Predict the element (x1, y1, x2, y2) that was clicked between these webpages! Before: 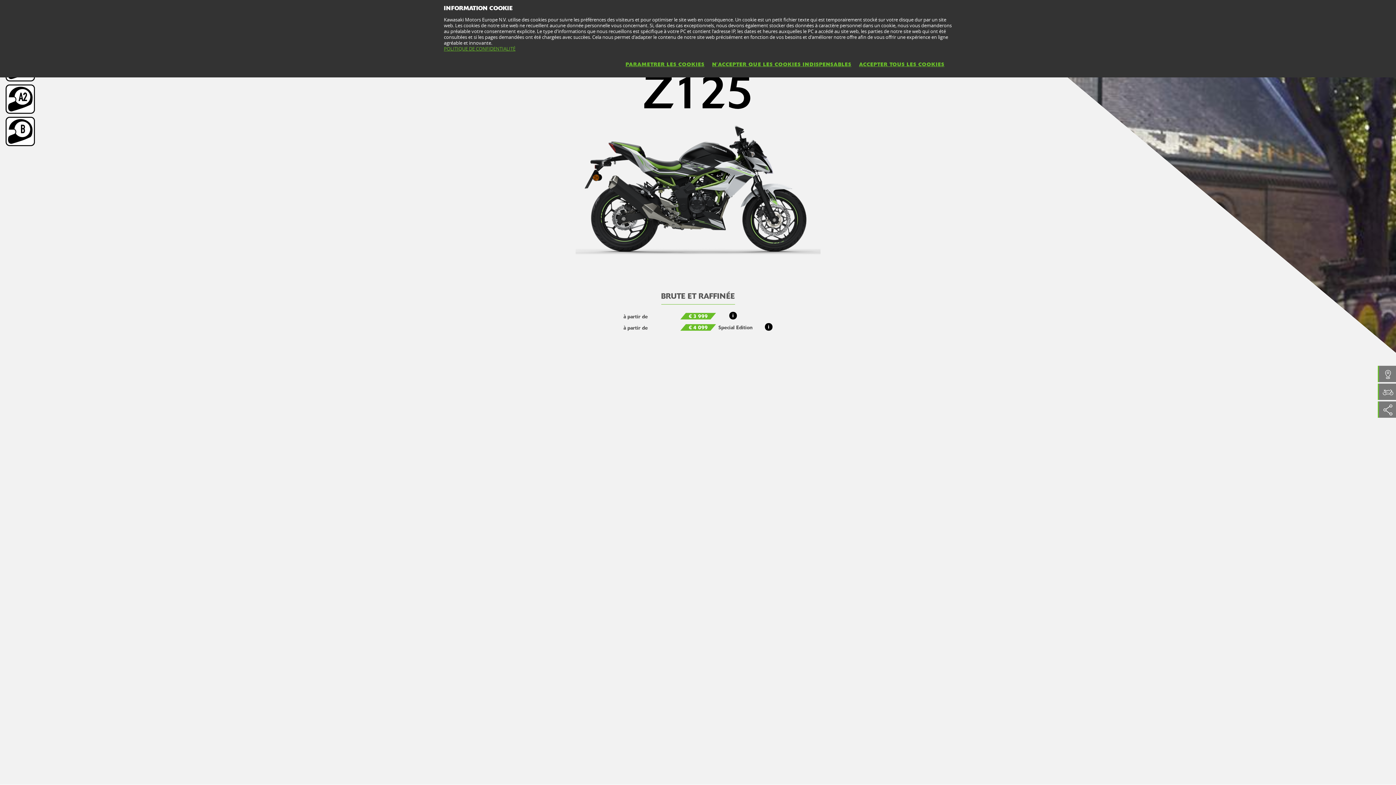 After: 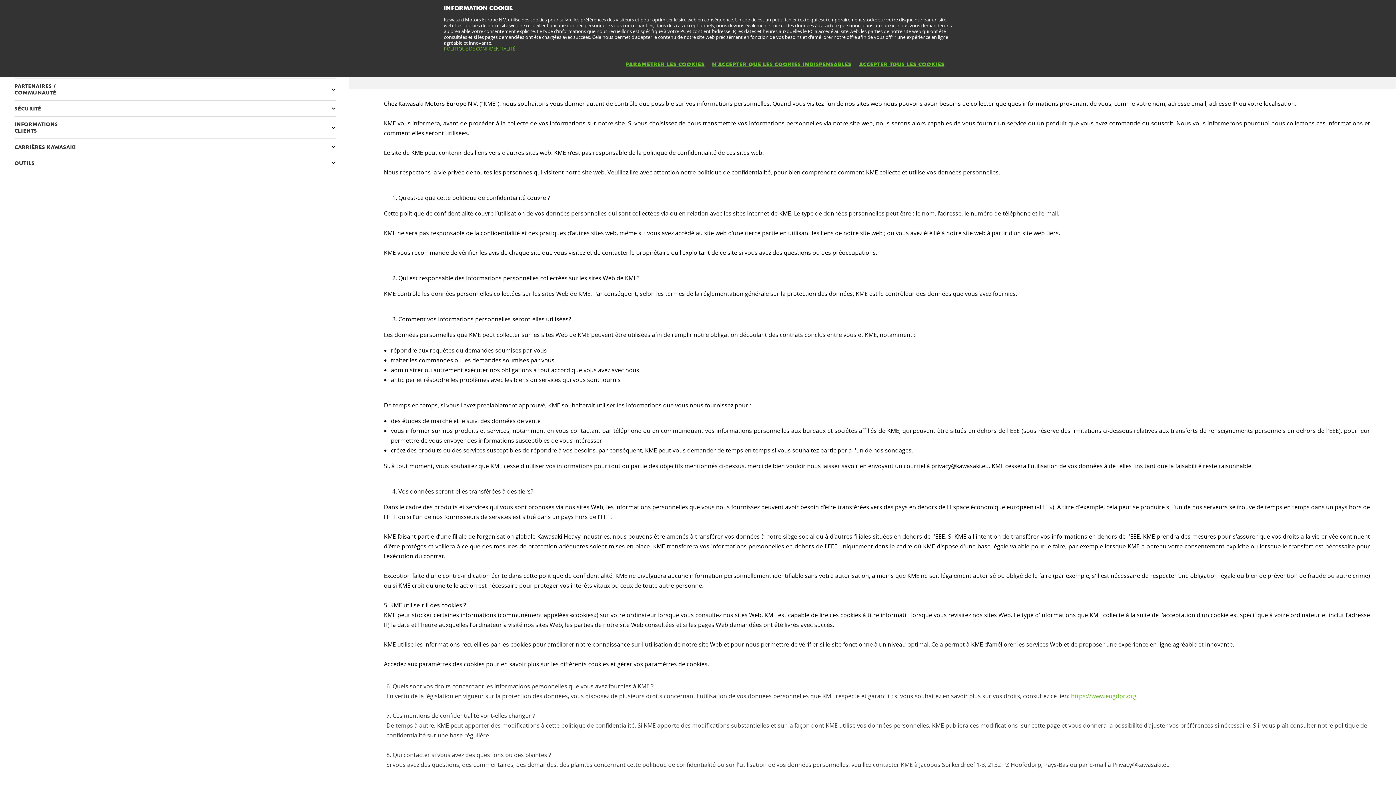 Action: bbox: (444, 45, 515, 52) label: POLITIQUE DE CONFIDENTIALITÉ